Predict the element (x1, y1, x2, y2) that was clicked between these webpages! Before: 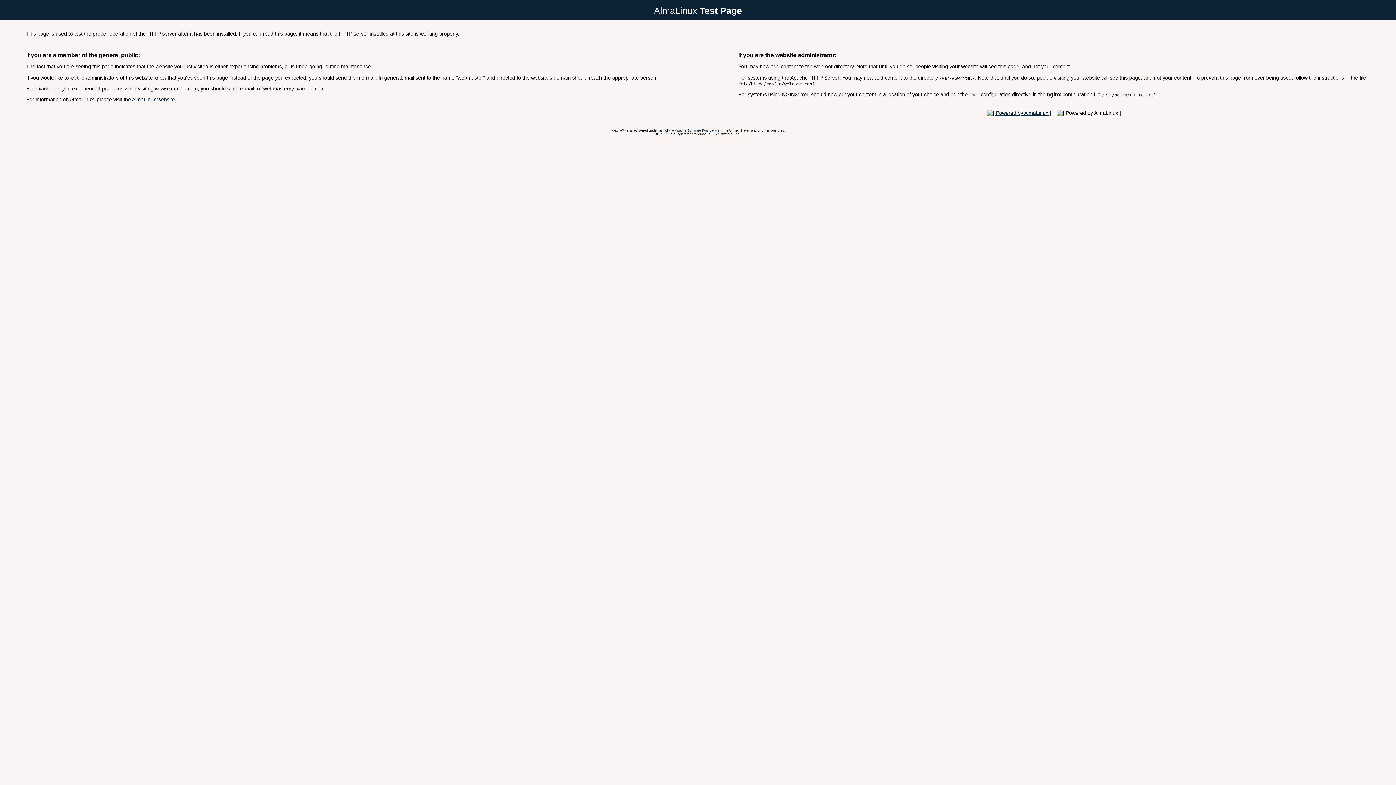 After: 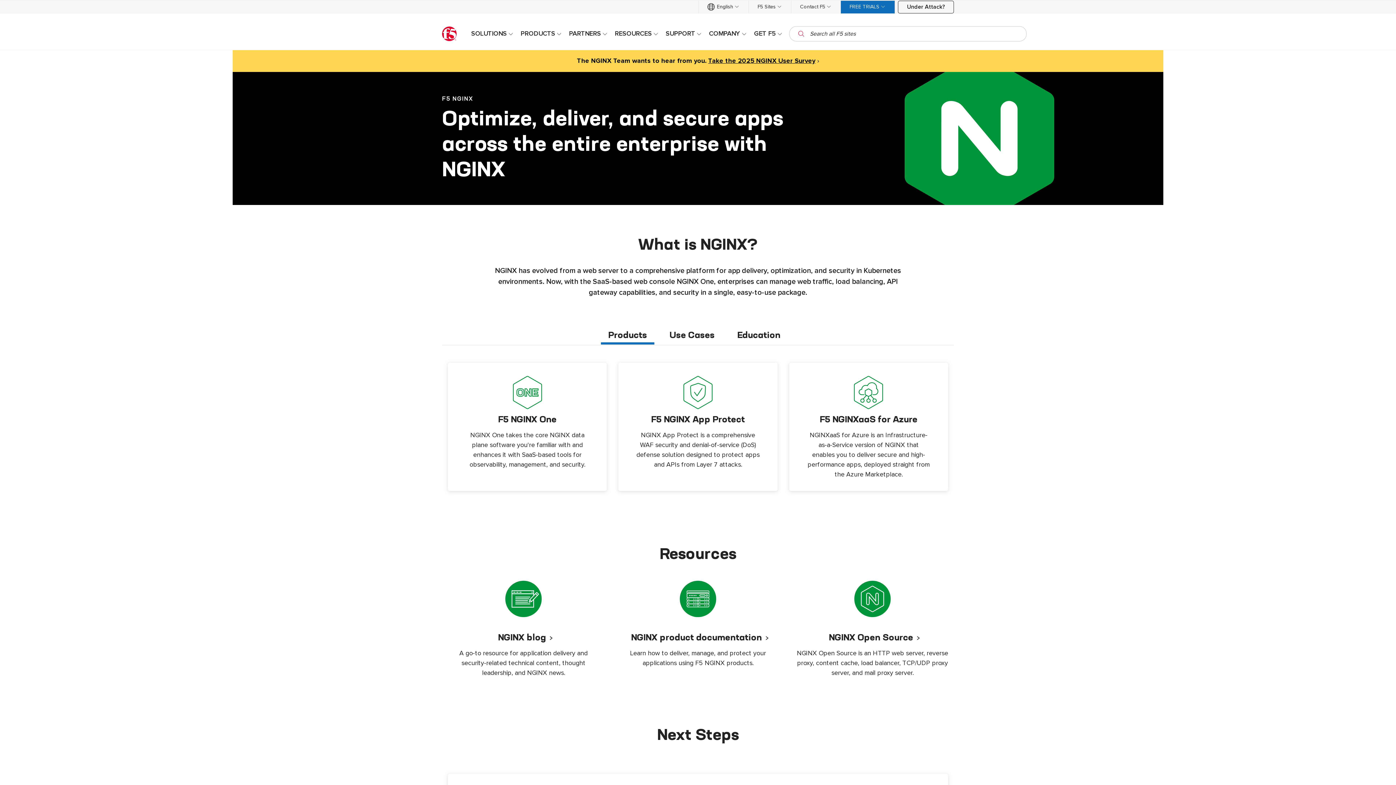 Action: bbox: (654, 132, 668, 135) label: NGINX™